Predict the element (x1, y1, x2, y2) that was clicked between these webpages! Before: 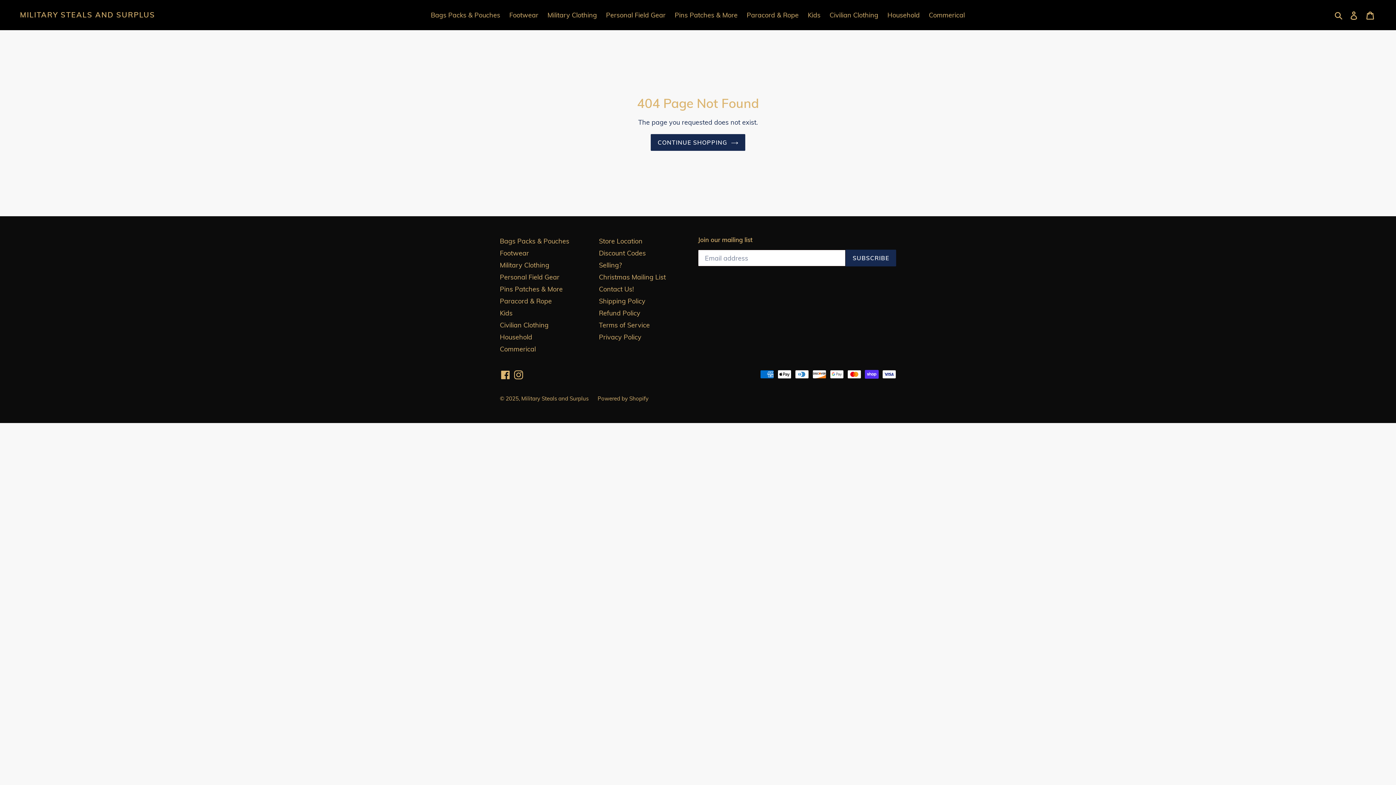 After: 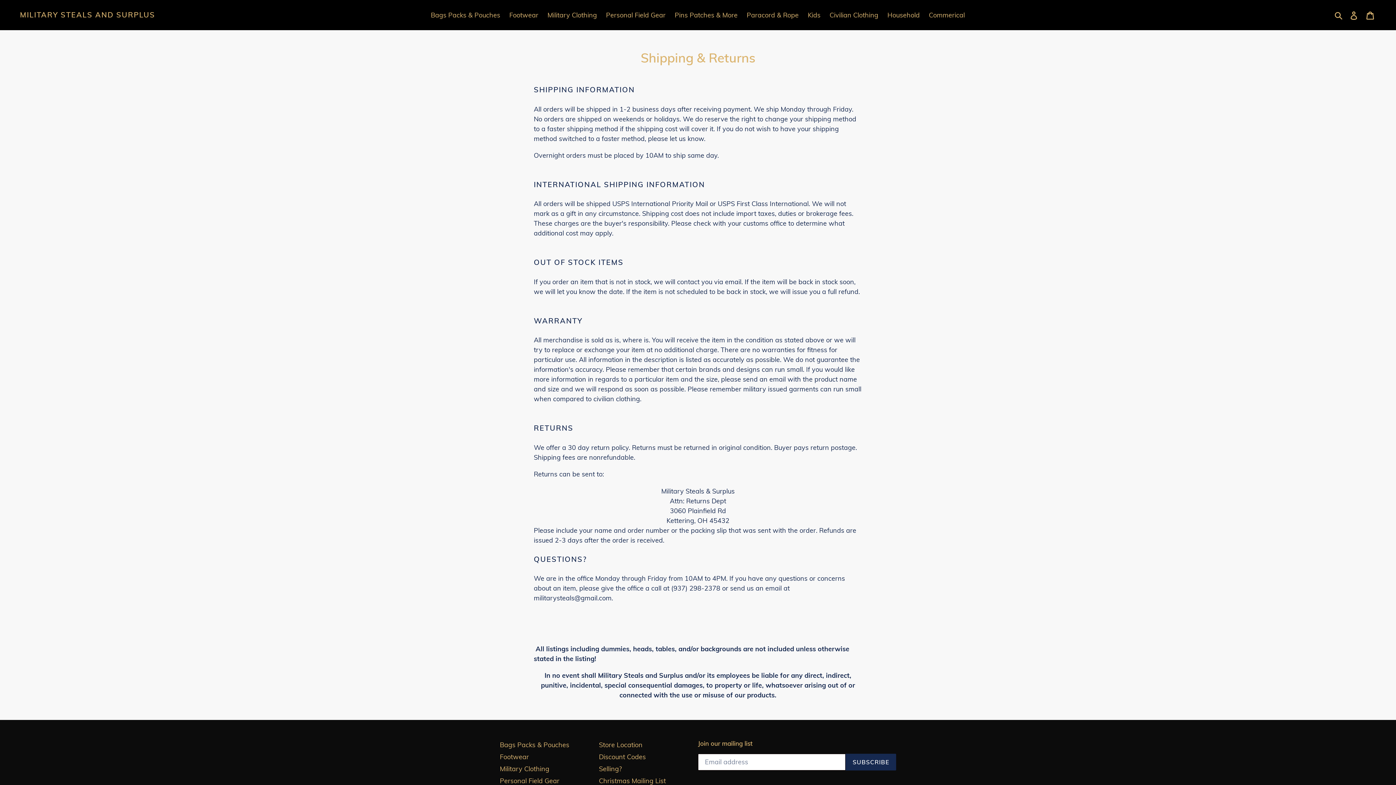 Action: bbox: (599, 297, 645, 305) label: Shipping Policy